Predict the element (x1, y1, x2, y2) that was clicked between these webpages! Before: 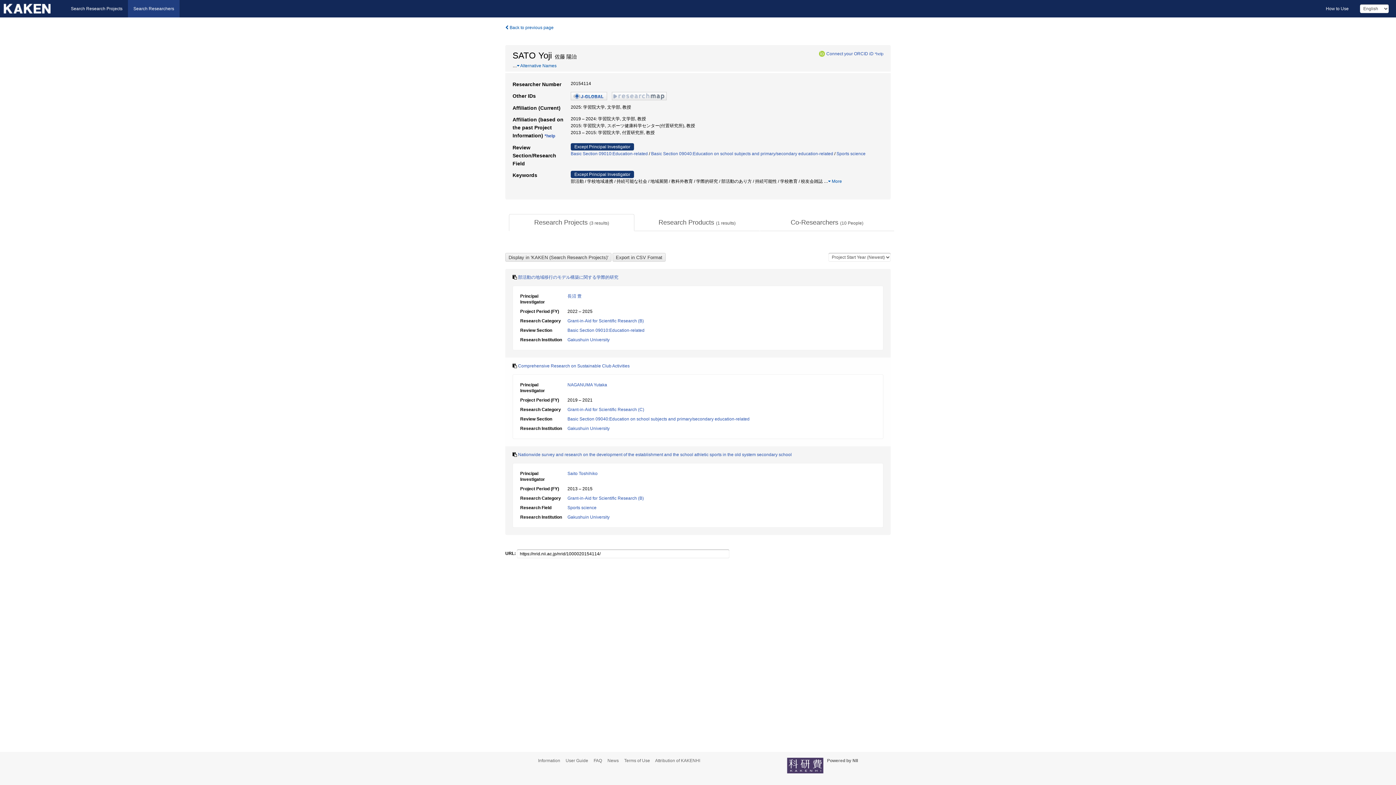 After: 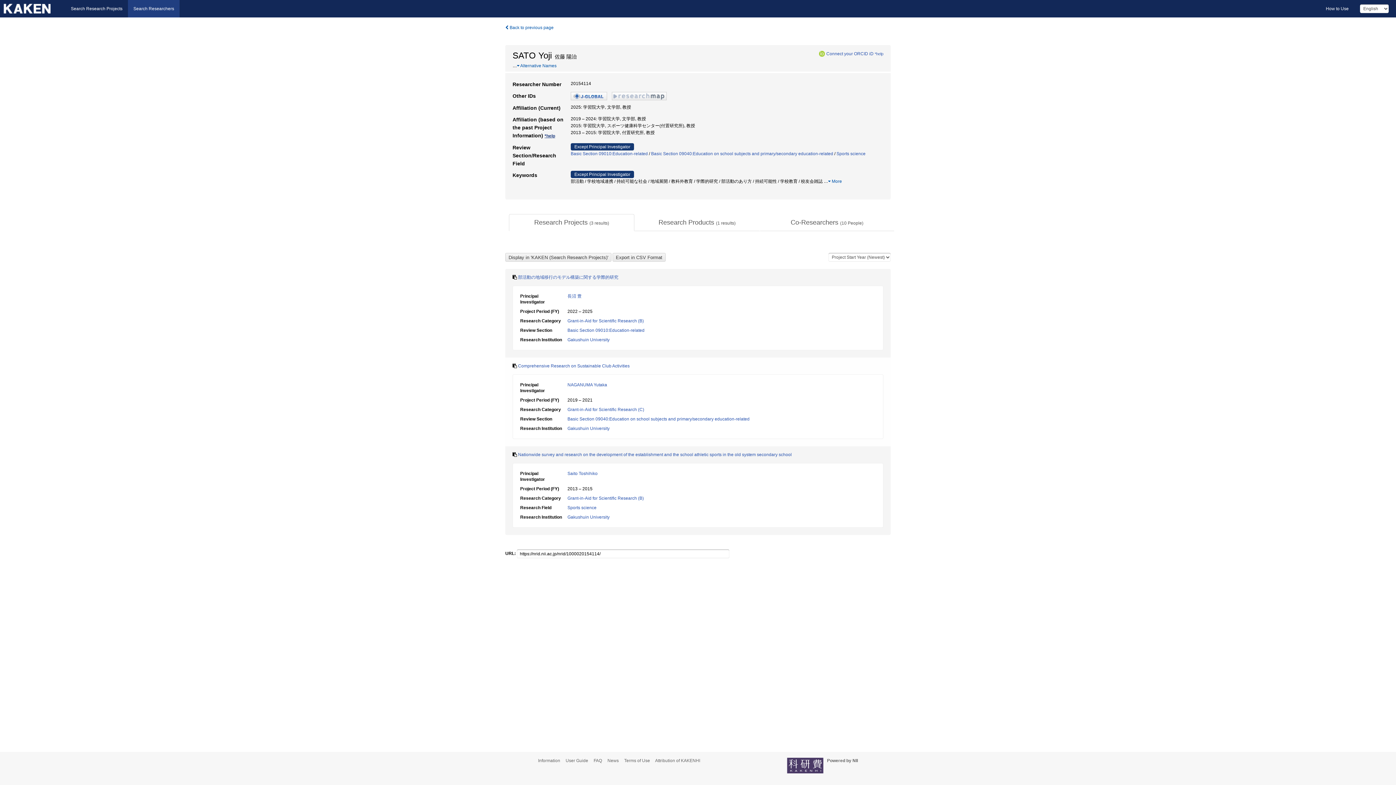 Action: bbox: (544, 133, 555, 138) label: *help